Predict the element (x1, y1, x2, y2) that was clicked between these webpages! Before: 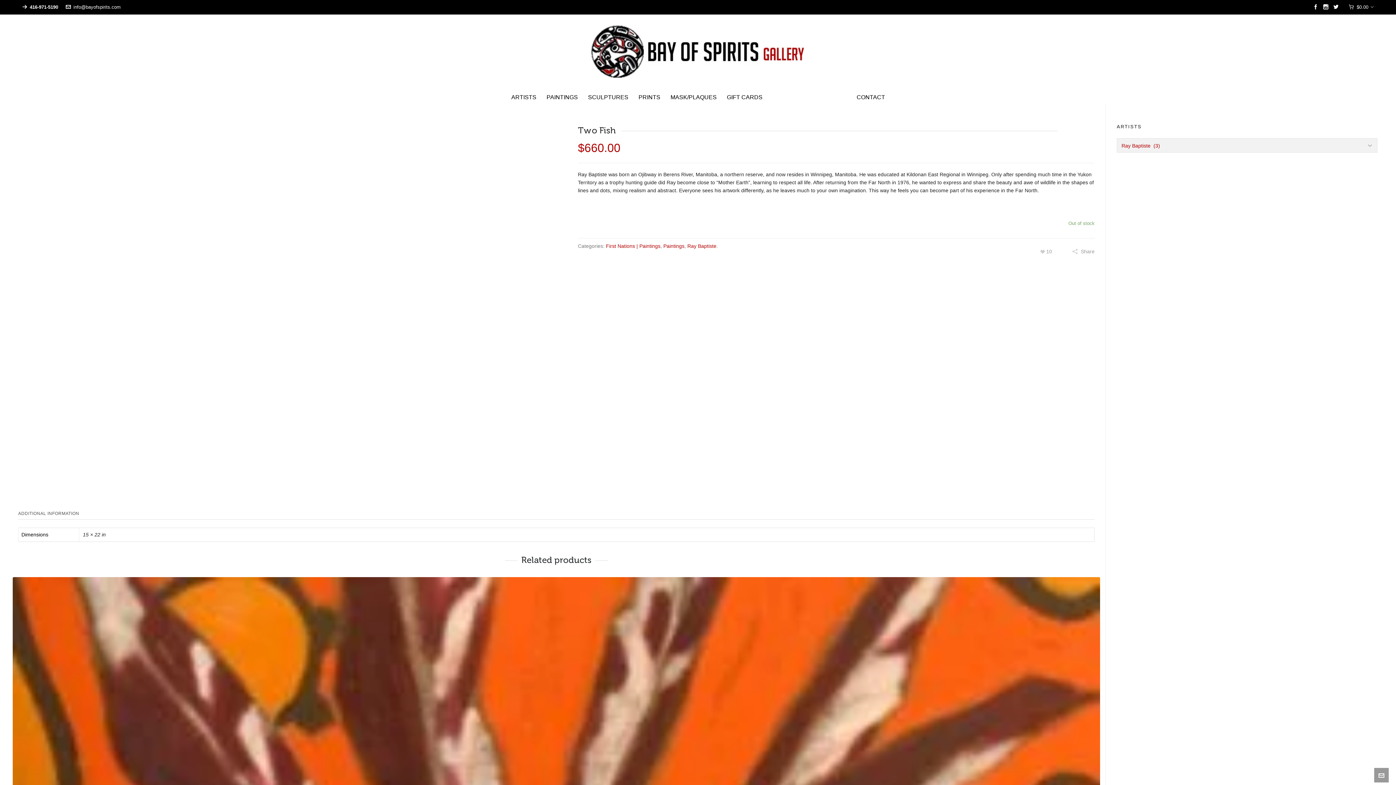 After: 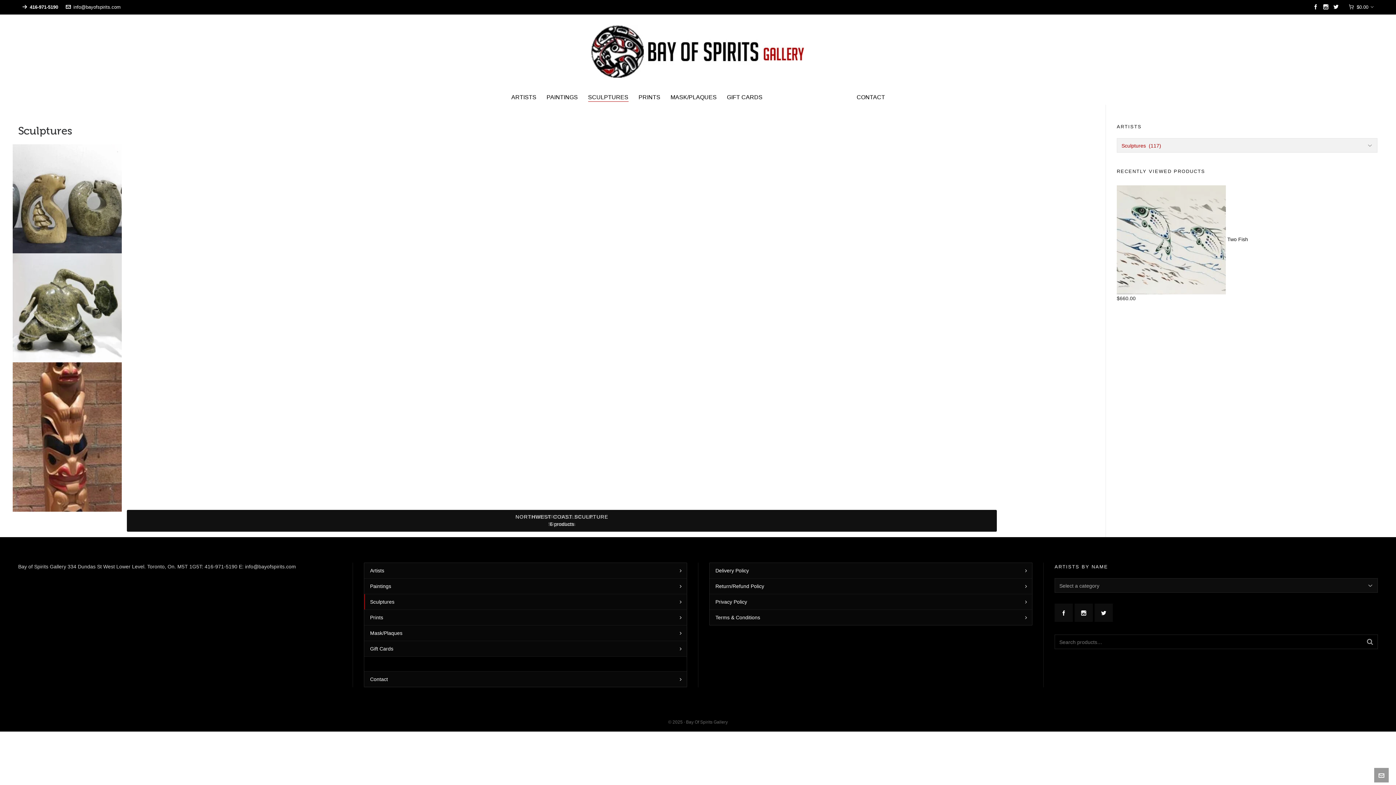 Action: label: SCULPTURES bbox: (583, 89, 634, 104)